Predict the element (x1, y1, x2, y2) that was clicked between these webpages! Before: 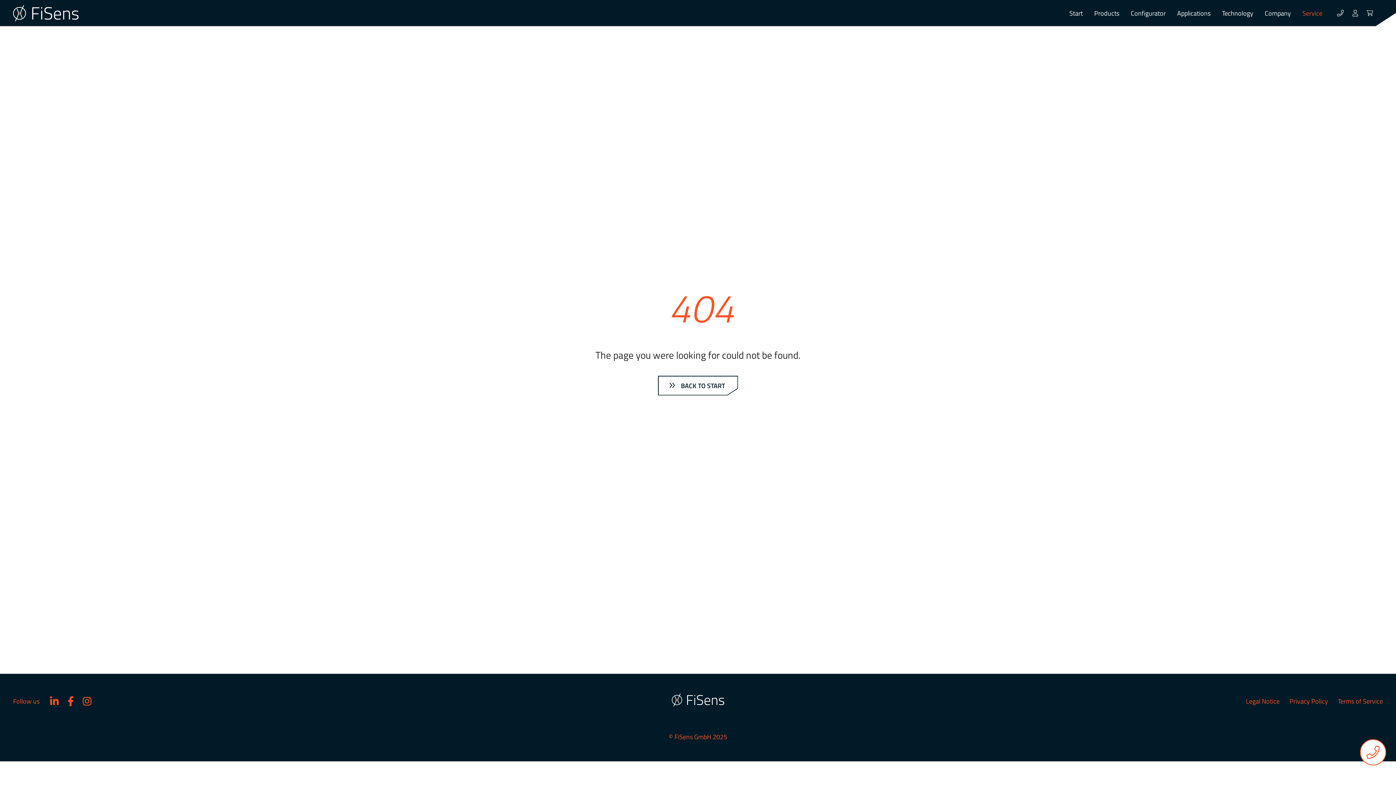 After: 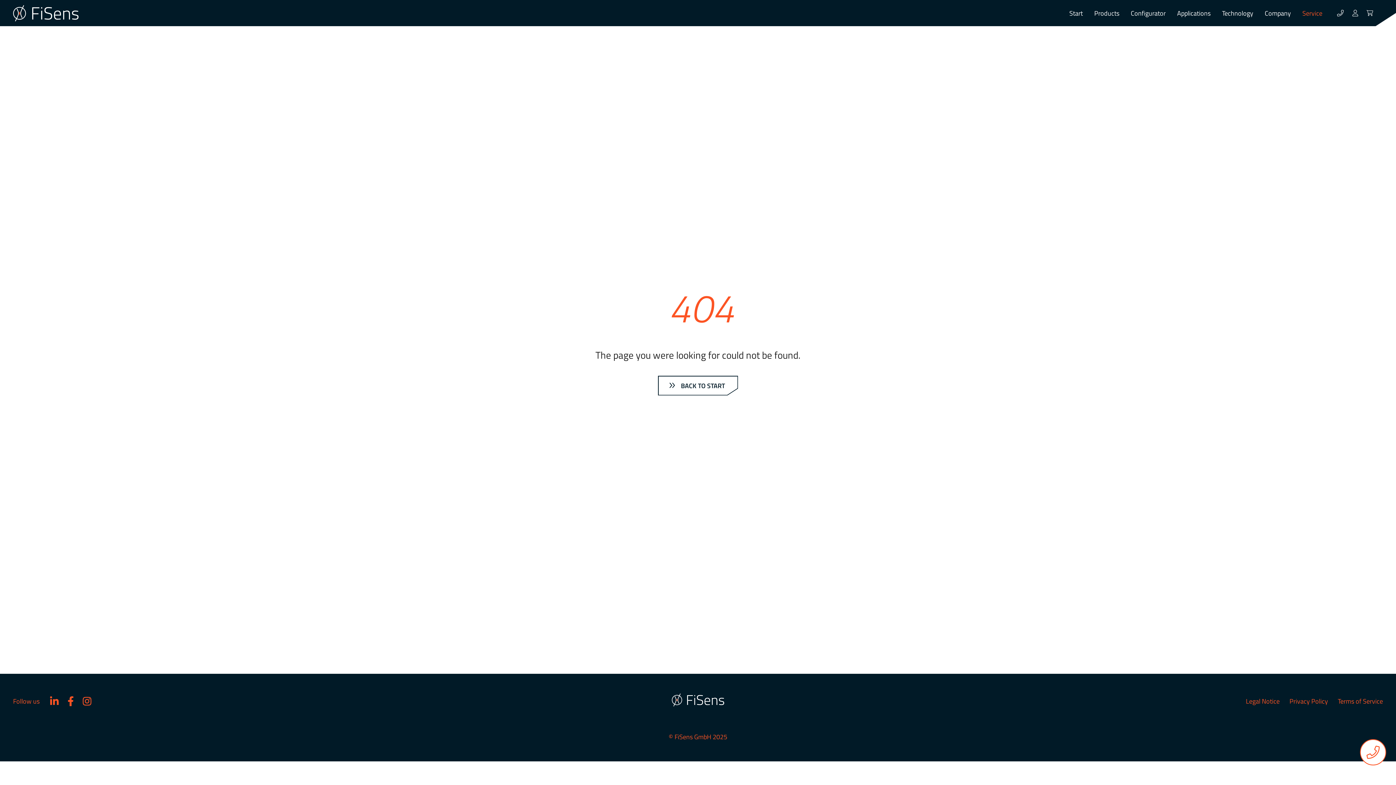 Action: bbox: (1334, 0, 1347, 26) label: Contact us